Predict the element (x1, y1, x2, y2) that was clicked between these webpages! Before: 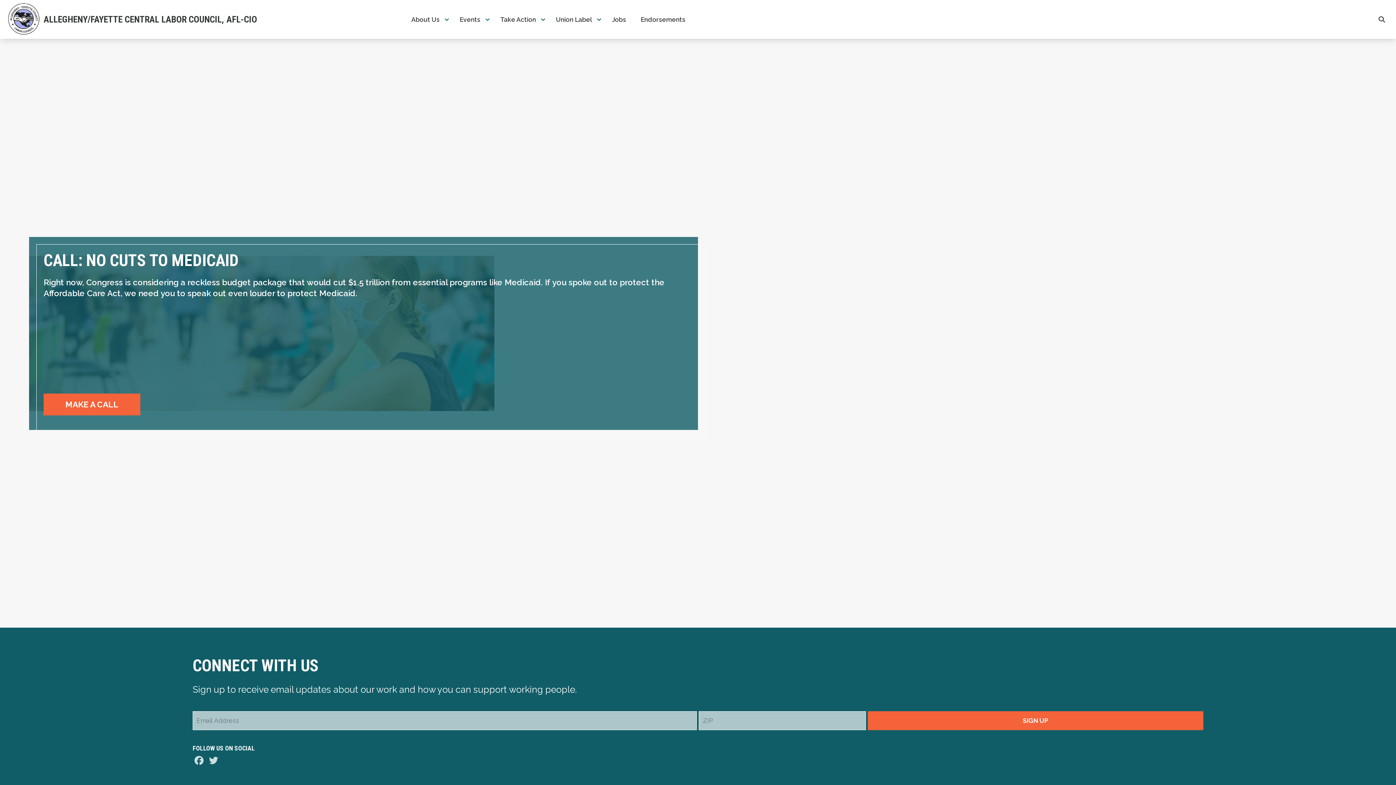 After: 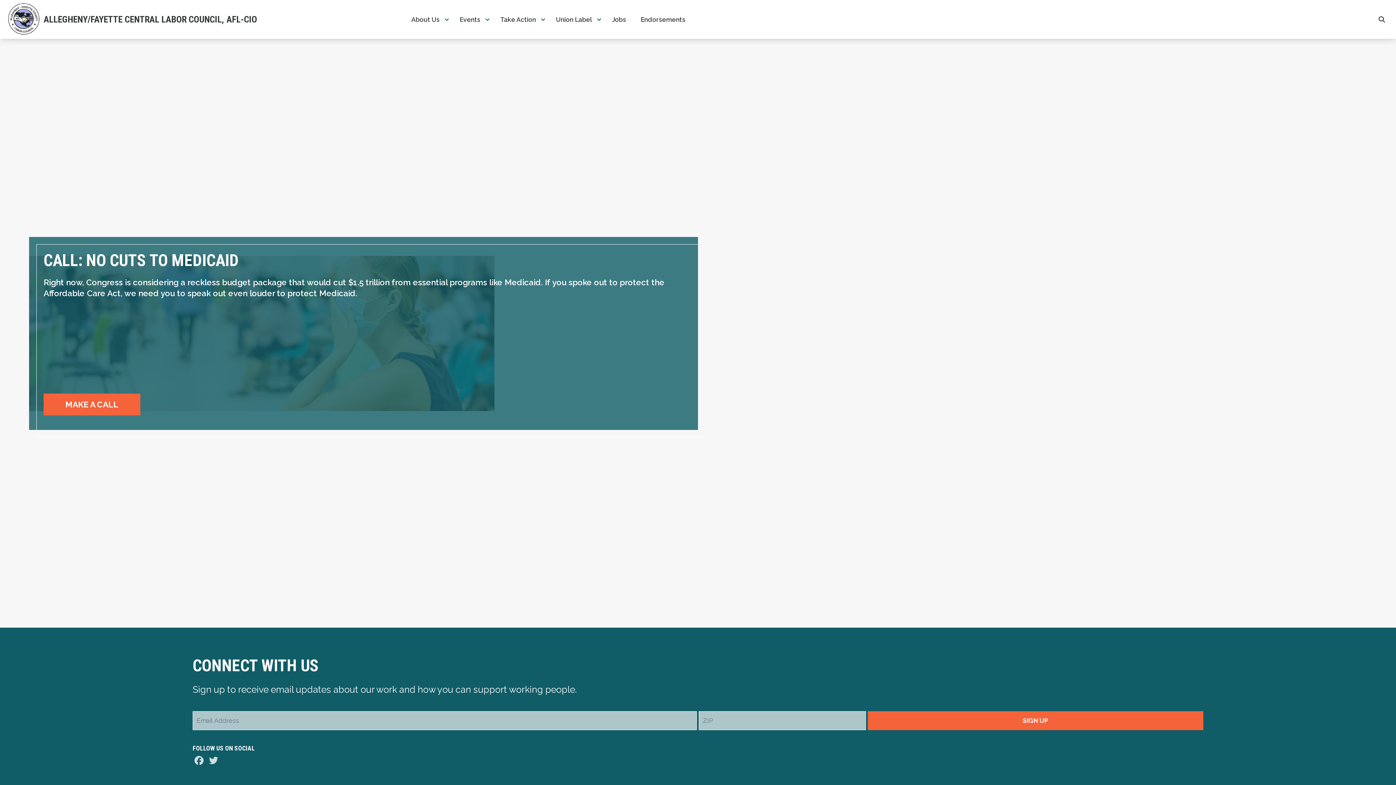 Action: bbox: (5, 1, 393, 37) label: ALLEGHENY/FAYETTE CENTRAL LABOR COUNCIL, AFL-CIO